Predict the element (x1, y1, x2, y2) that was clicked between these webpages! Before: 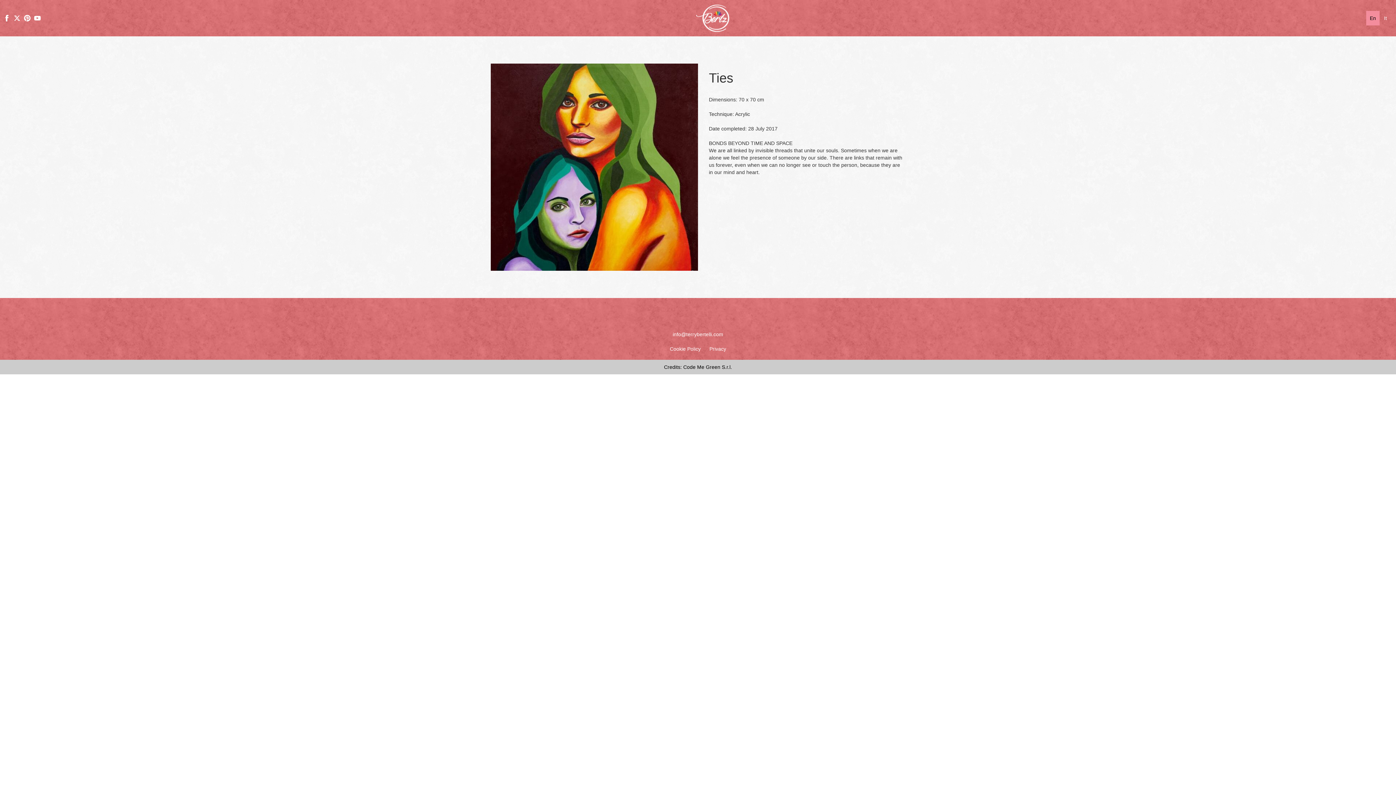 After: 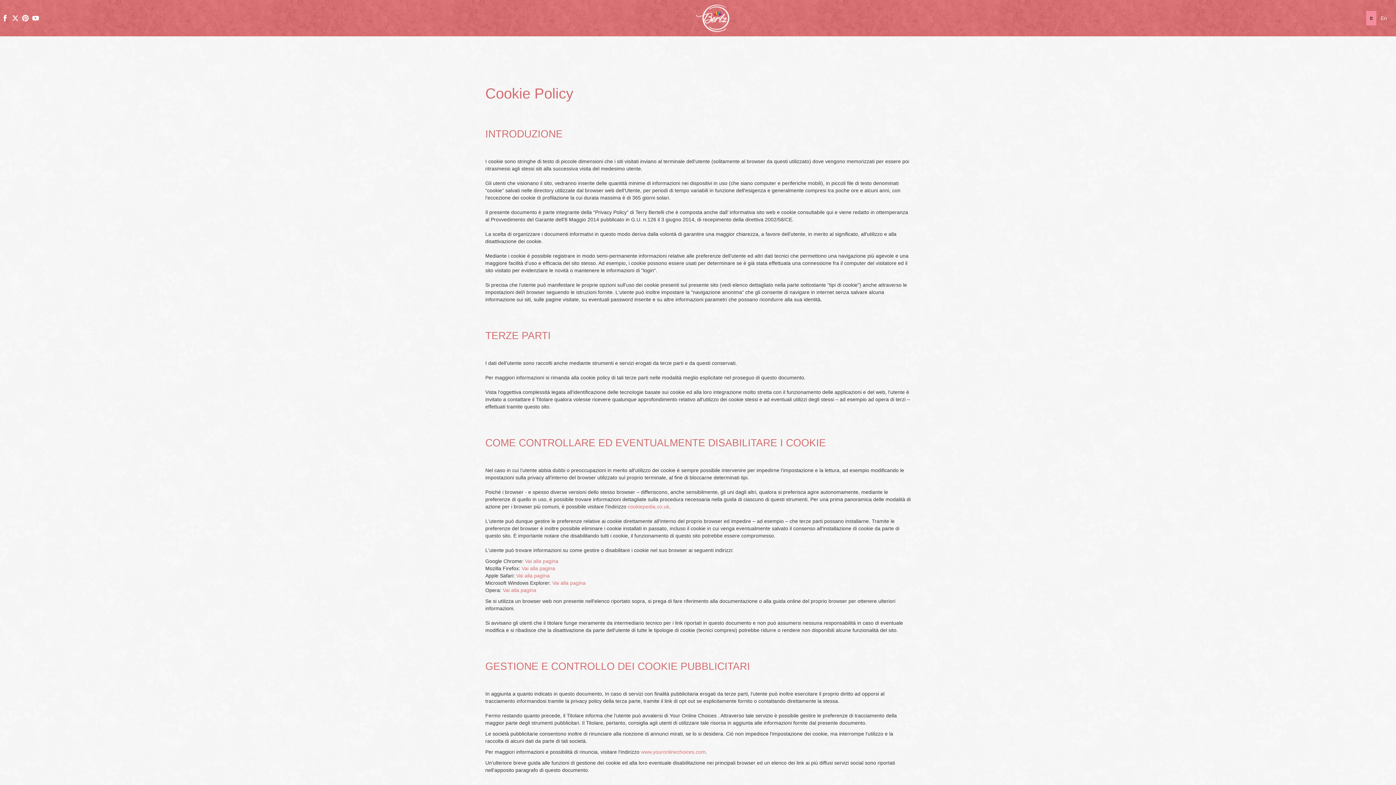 Action: label: Cookie Policy bbox: (670, 346, 700, 352)